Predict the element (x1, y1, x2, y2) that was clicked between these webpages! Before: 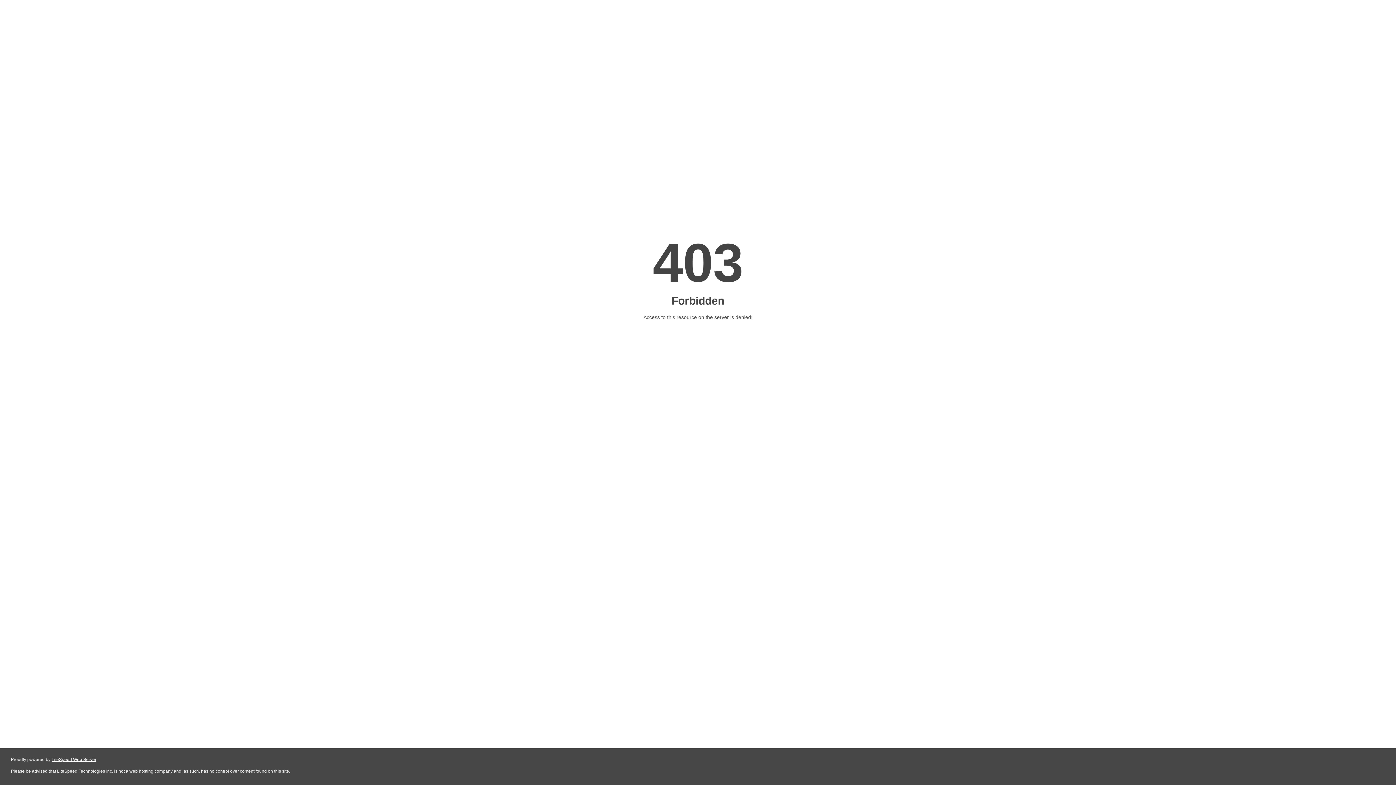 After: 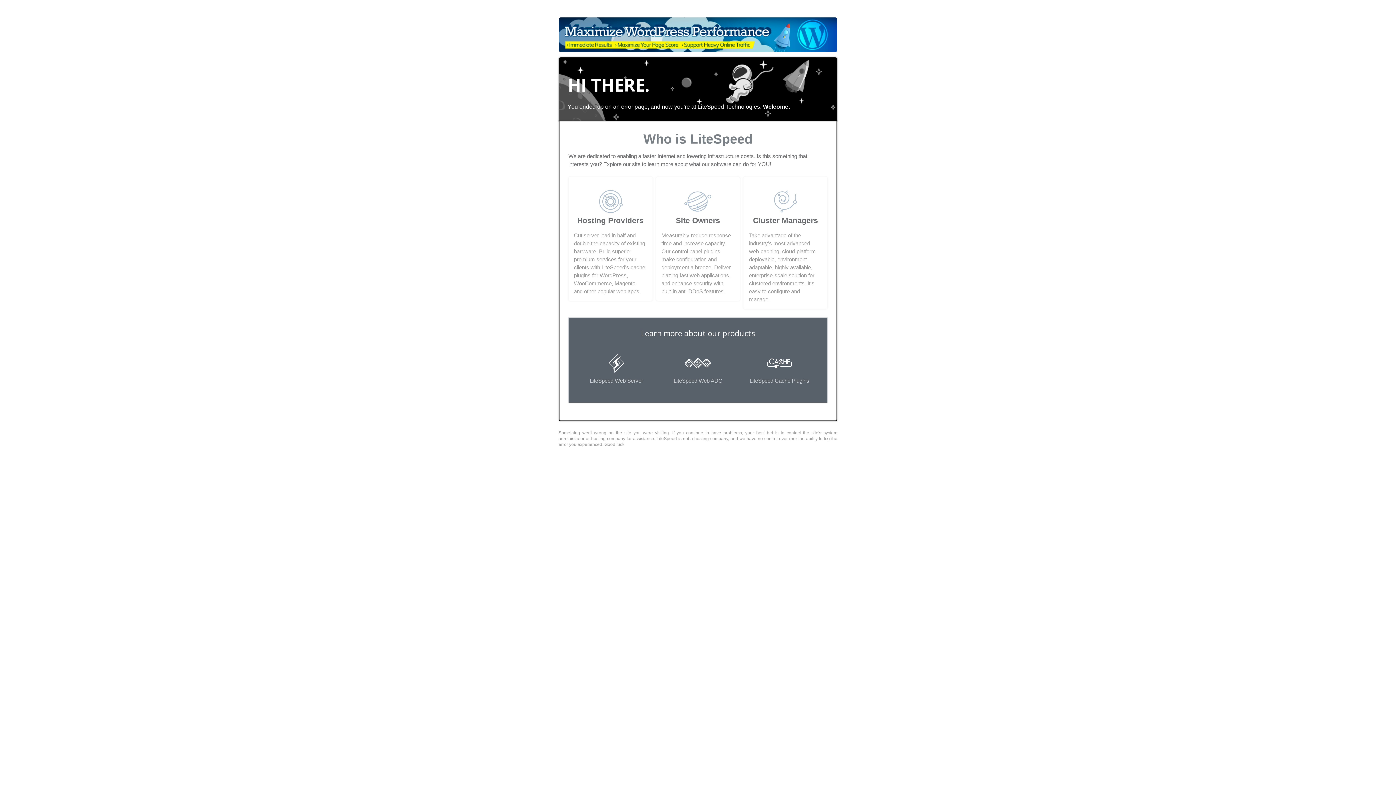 Action: bbox: (51, 757, 96, 762) label: LiteSpeed Web Server